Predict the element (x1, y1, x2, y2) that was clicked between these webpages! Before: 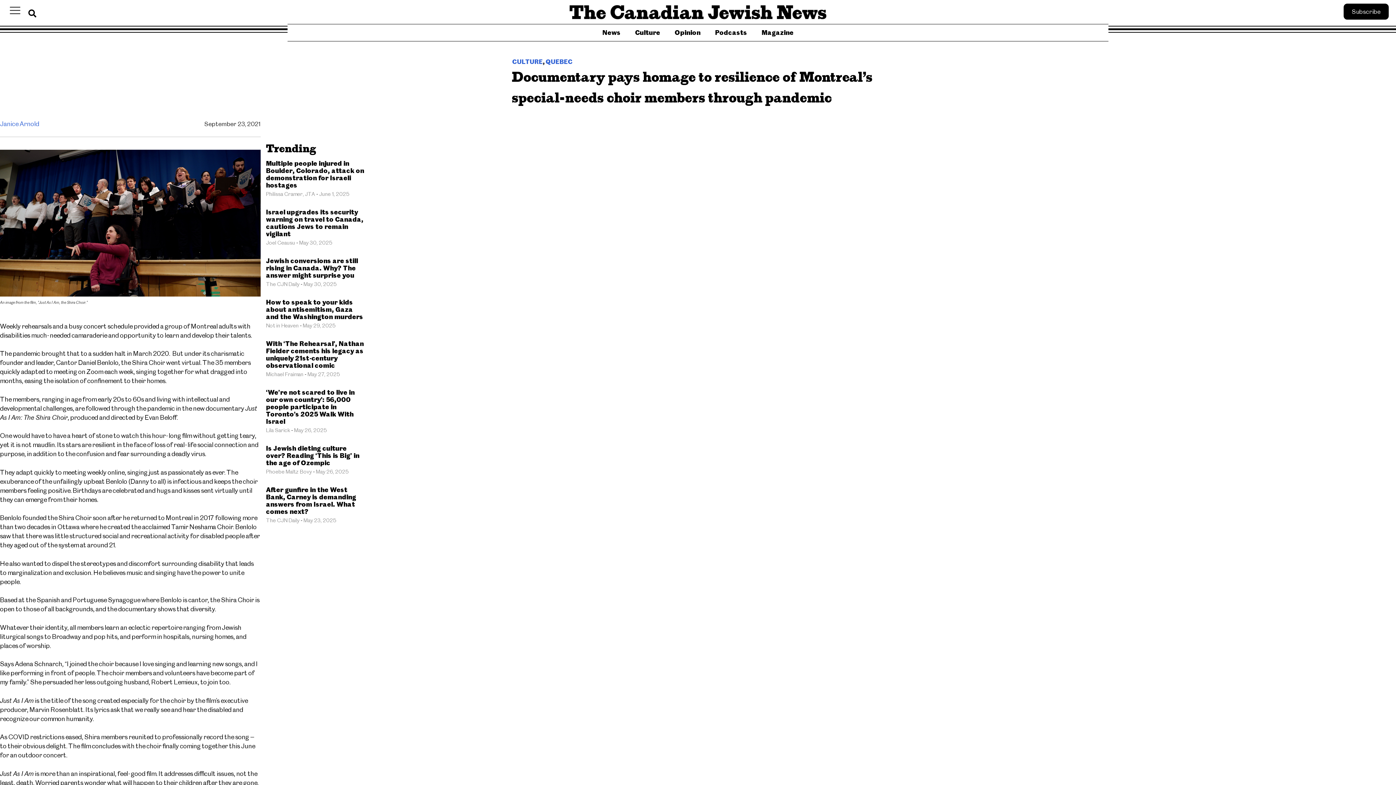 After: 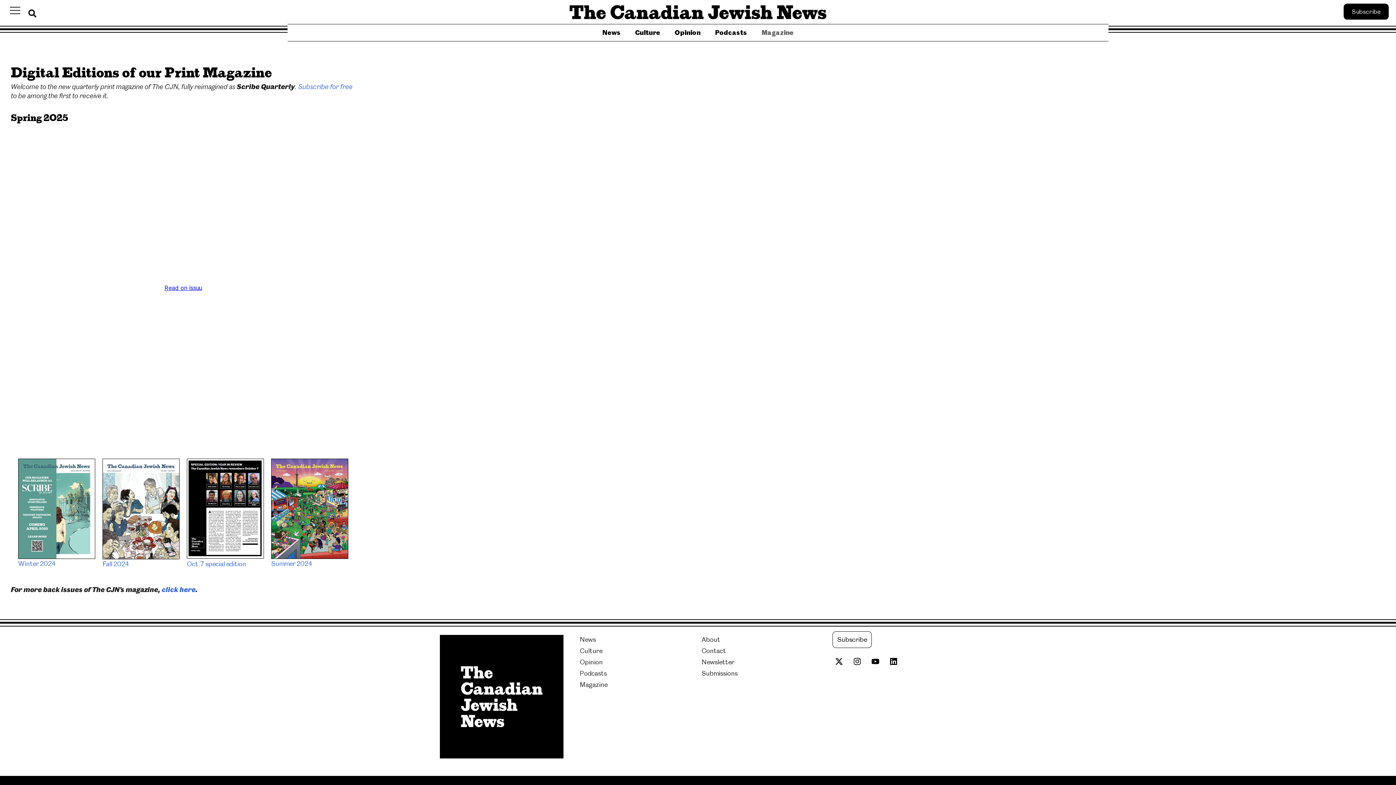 Action: bbox: (754, 24, 801, 41) label: Magazine